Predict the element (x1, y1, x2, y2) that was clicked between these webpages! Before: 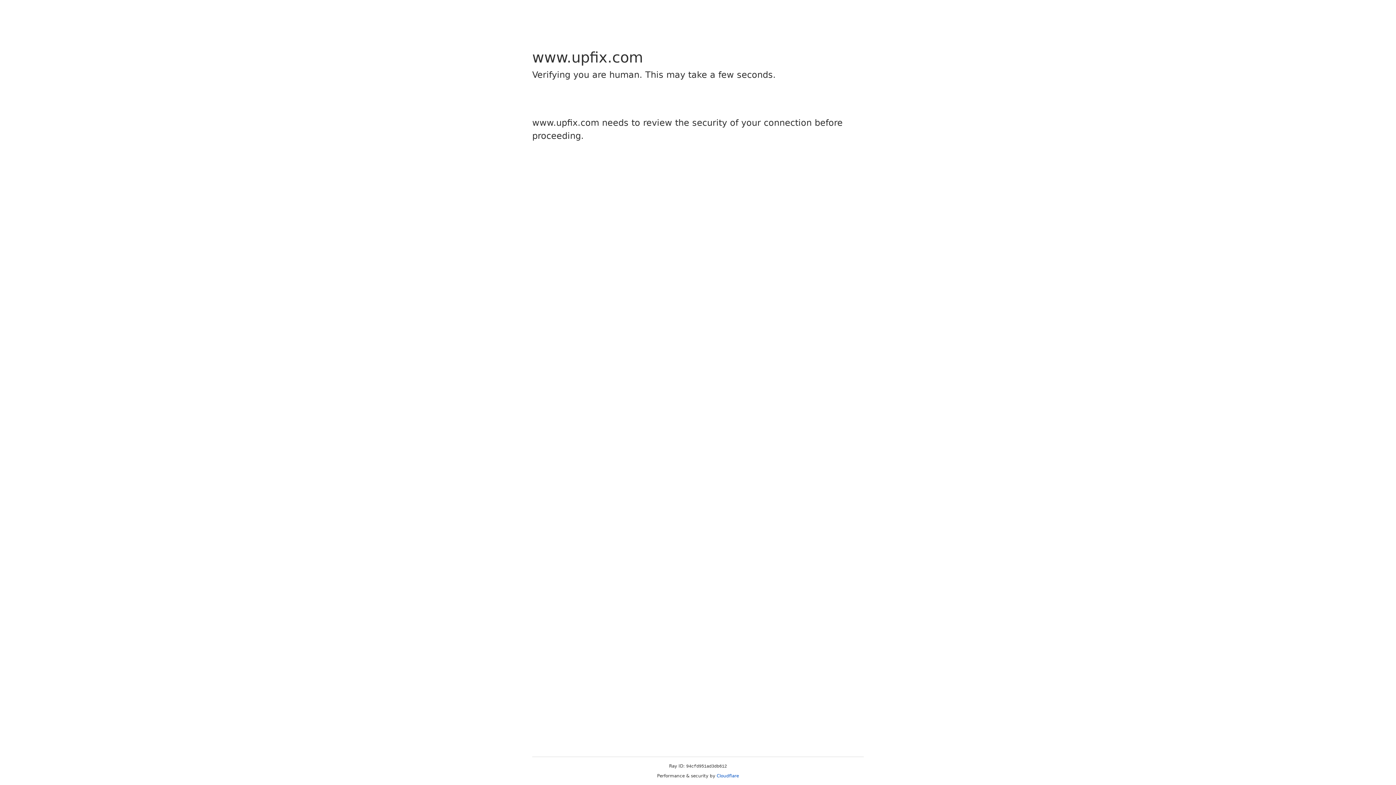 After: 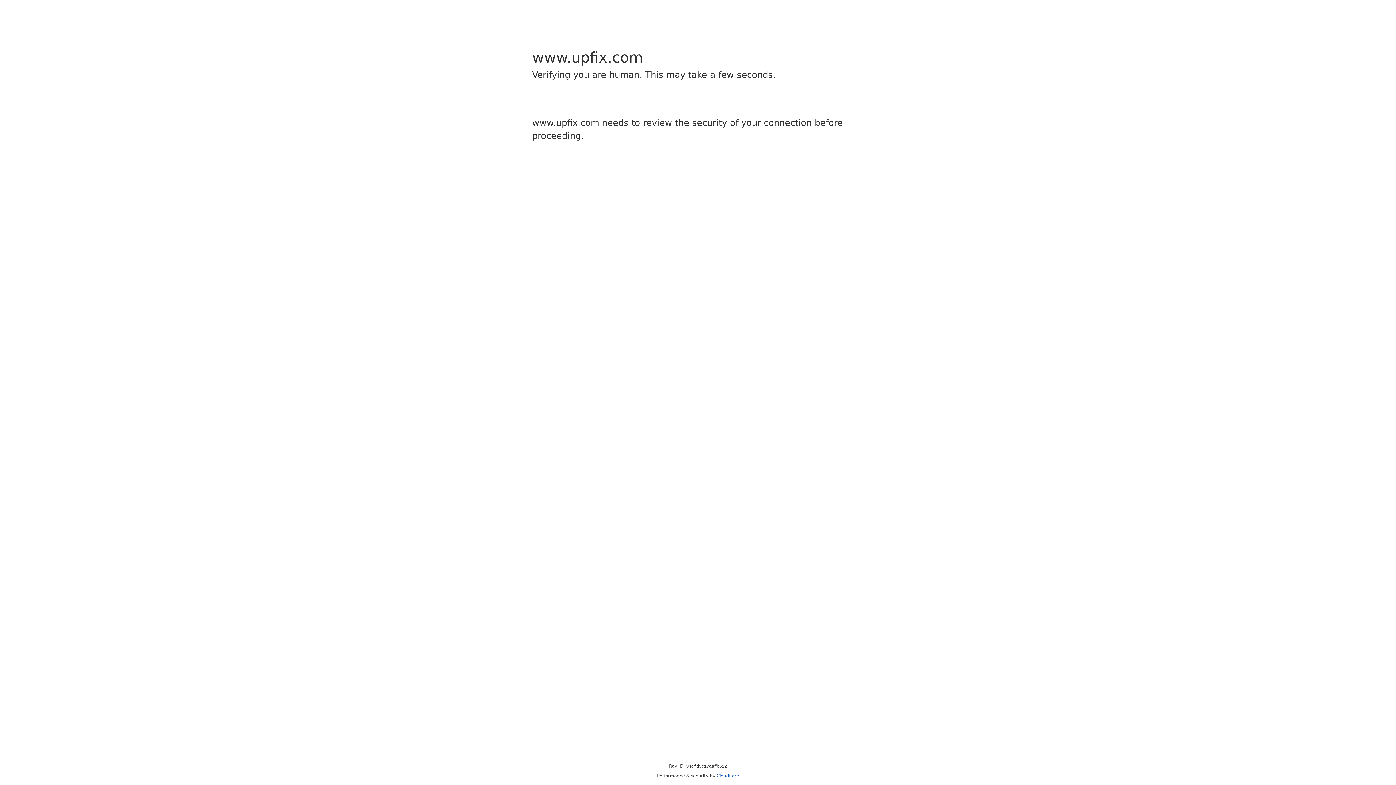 Action: bbox: (716, 773, 739, 778) label: Cloudflare